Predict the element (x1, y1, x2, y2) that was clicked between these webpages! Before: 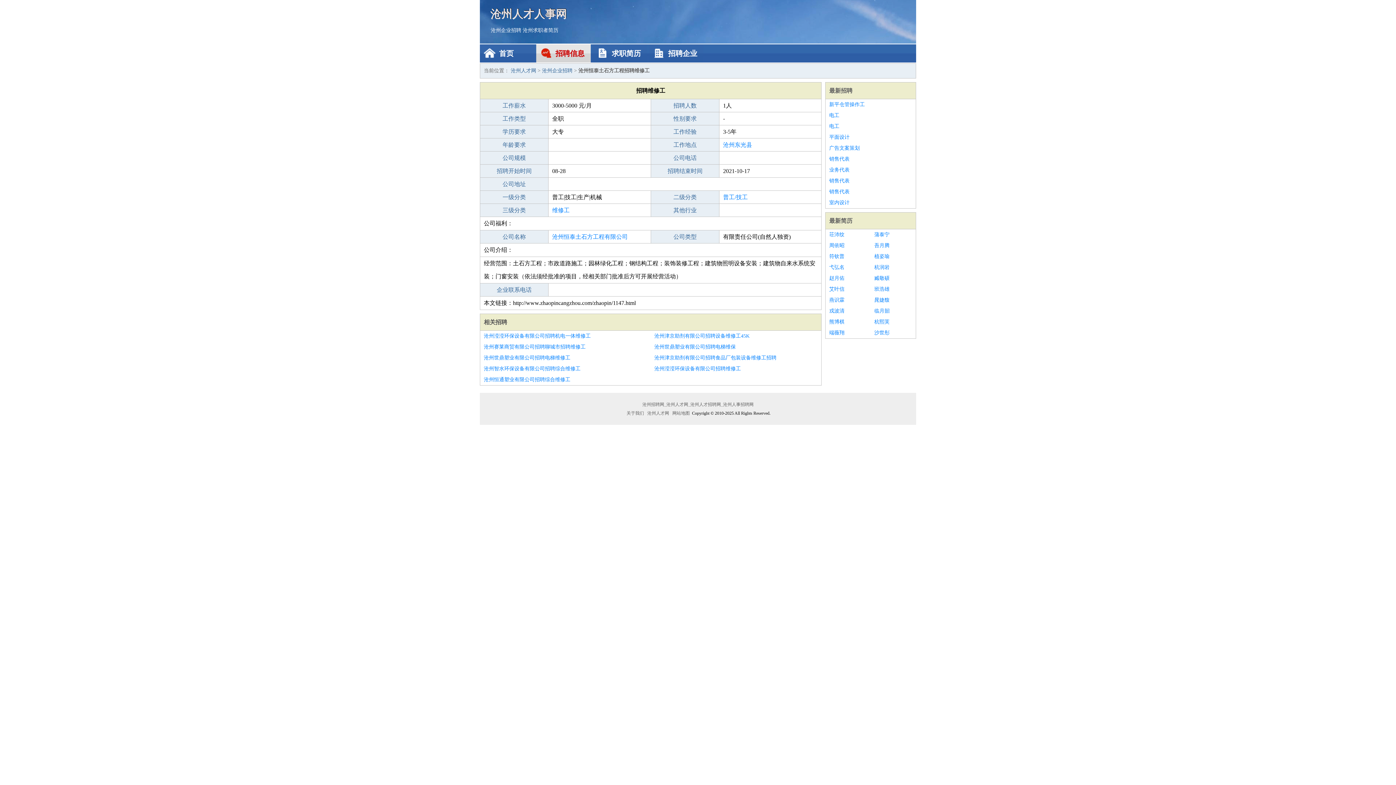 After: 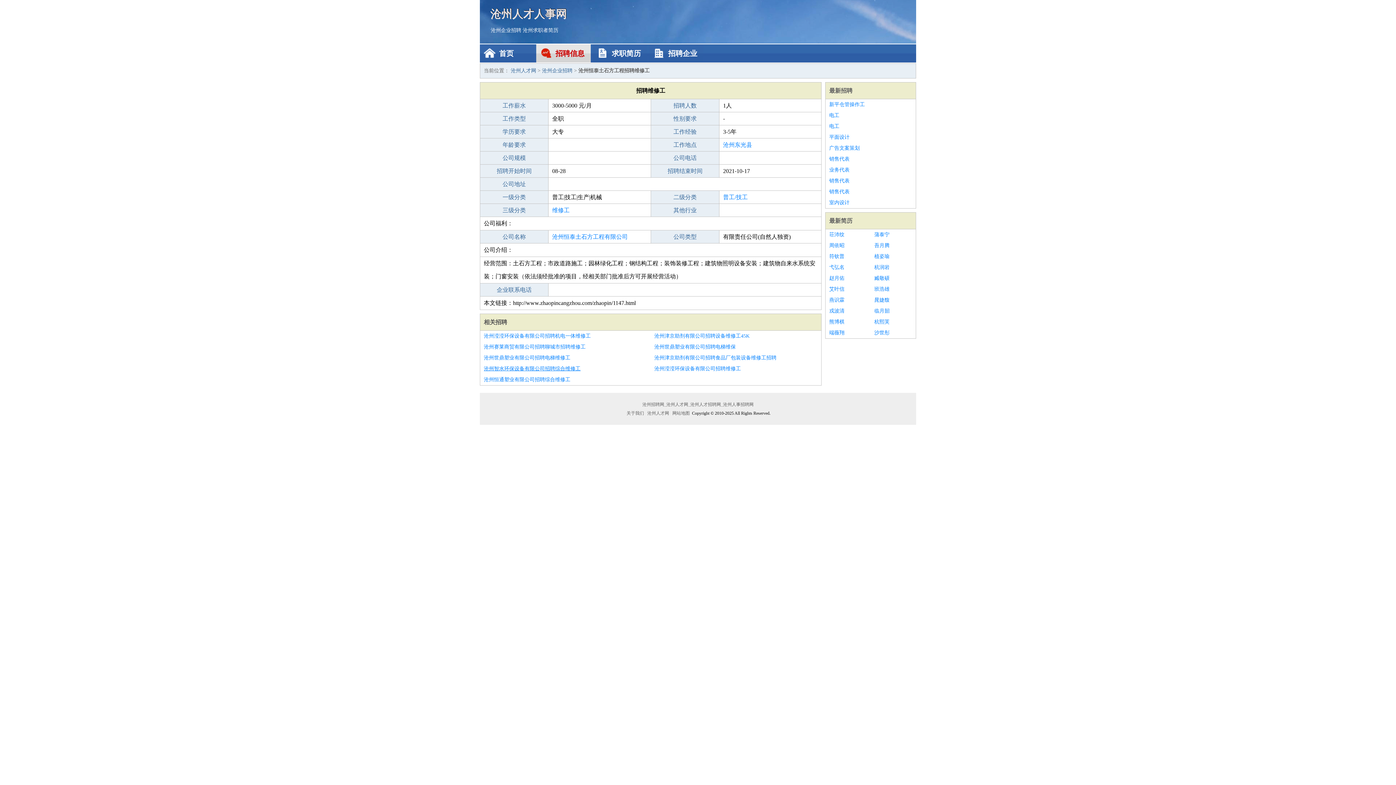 Action: bbox: (484, 363, 647, 374) label: 沧州智水环保设备有限公司招聘综合维修工